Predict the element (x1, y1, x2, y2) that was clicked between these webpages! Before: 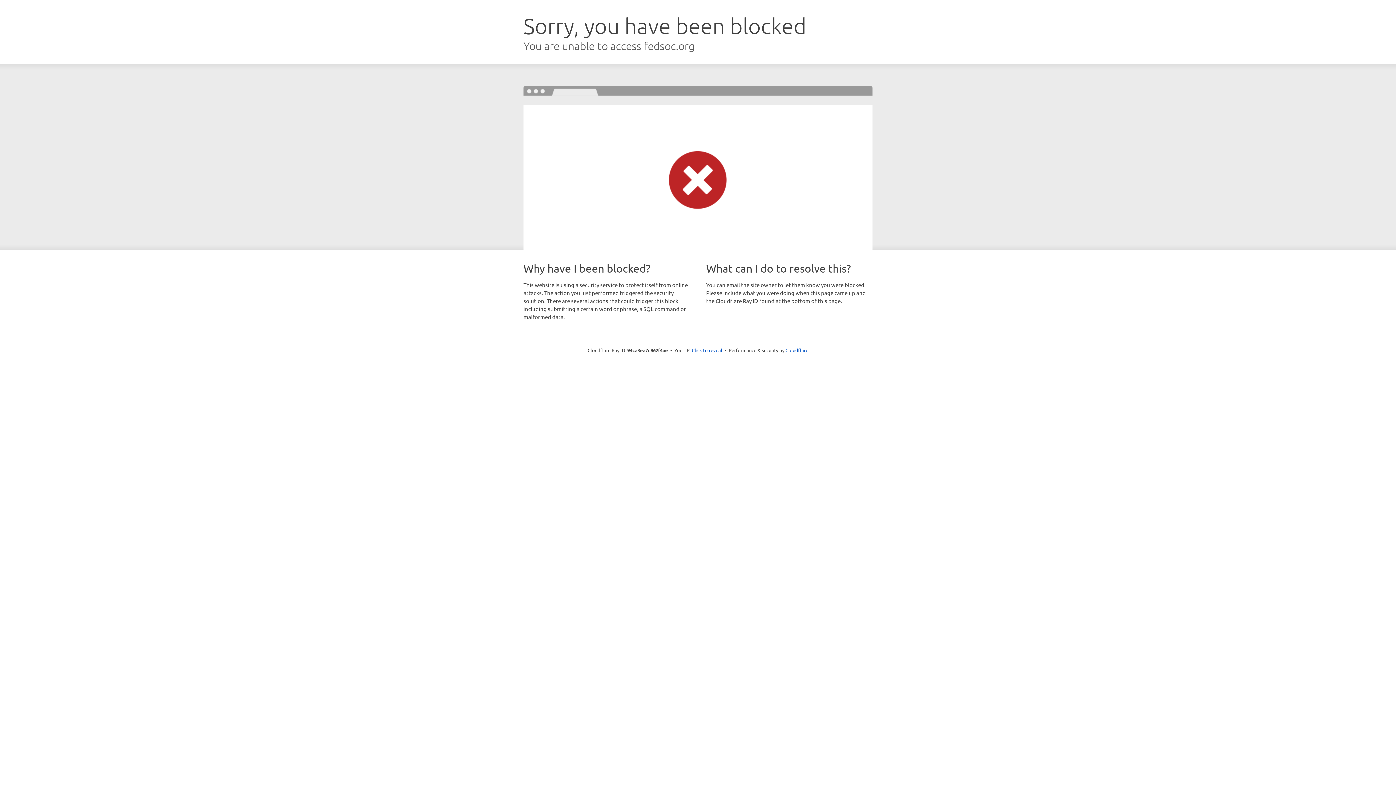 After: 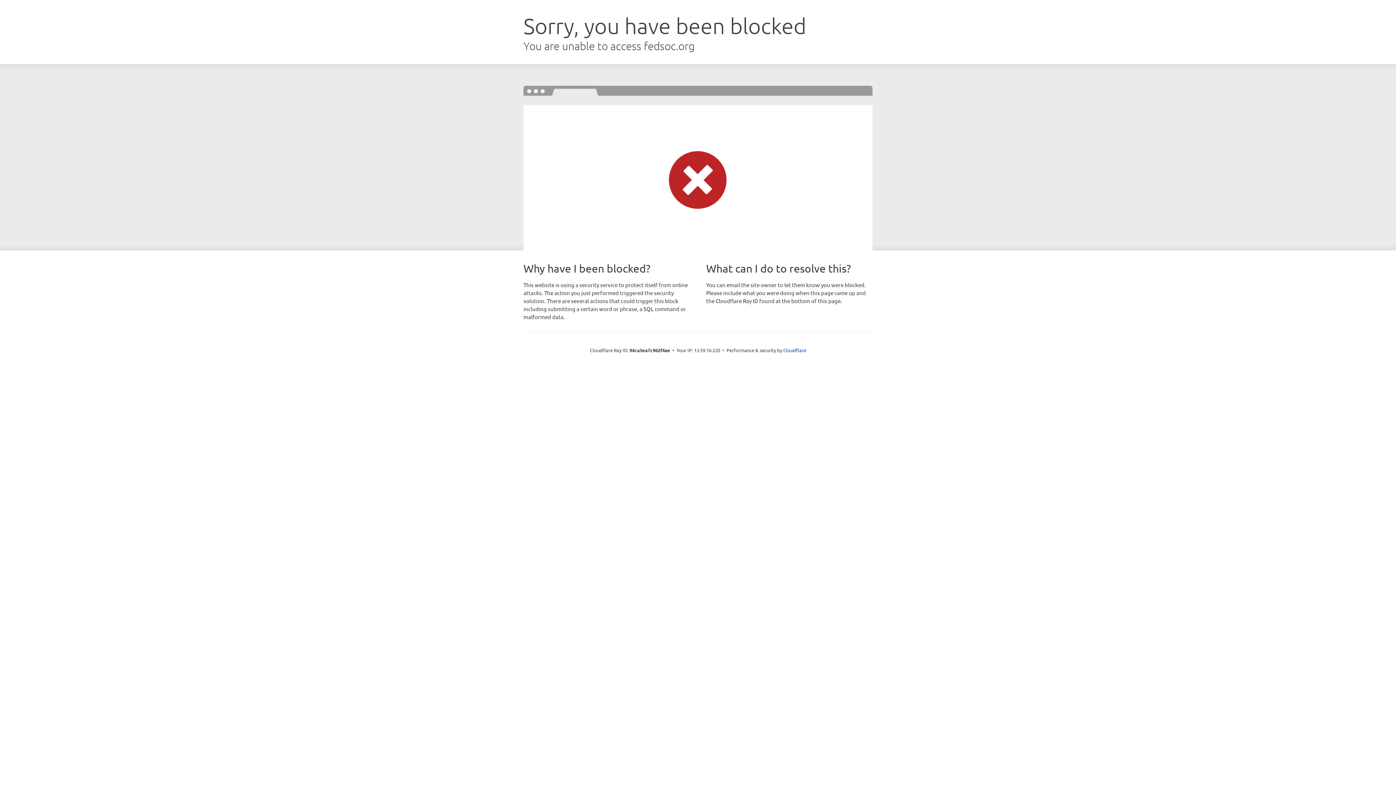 Action: bbox: (692, 346, 722, 353) label: Click to reveal